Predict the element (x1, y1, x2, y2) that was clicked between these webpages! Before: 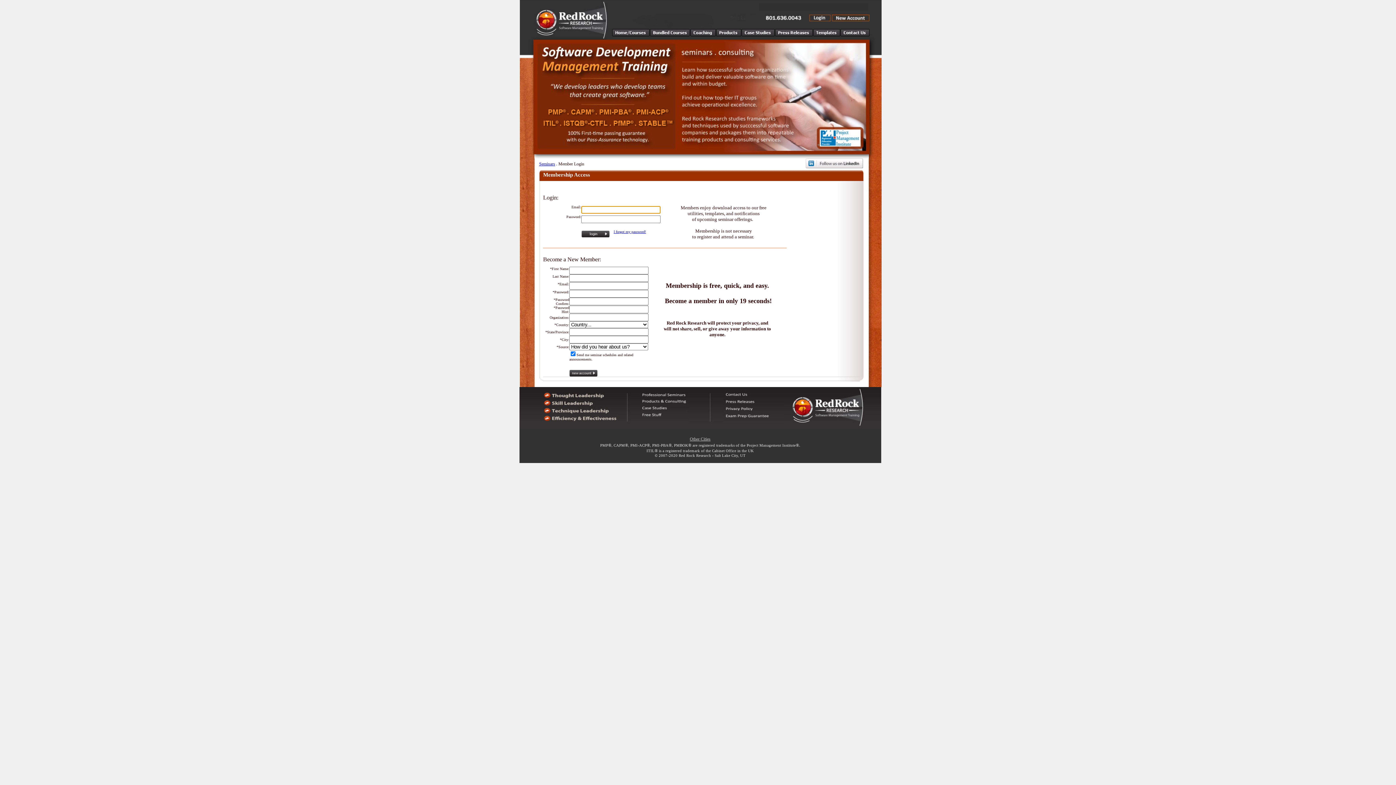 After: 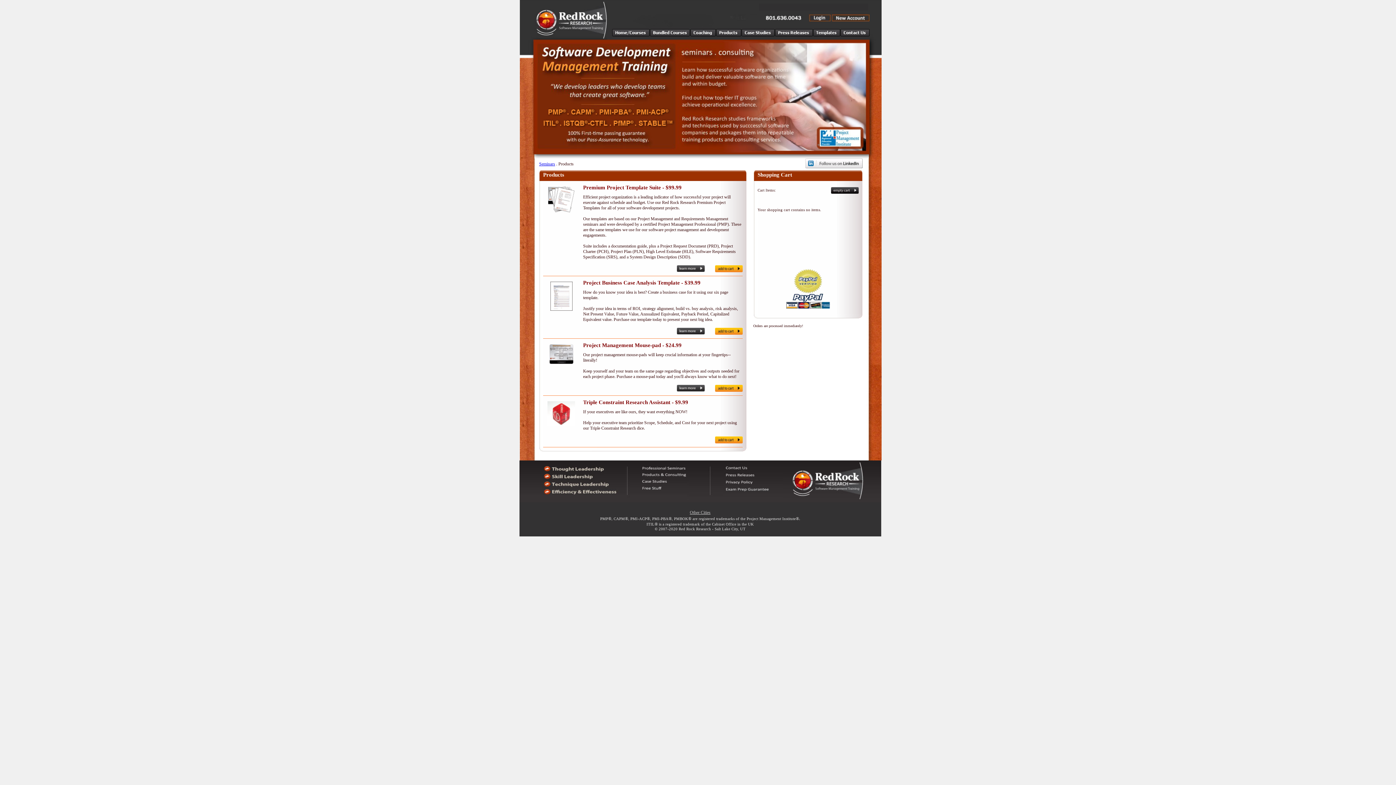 Action: bbox: (640, 398, 660, 404)